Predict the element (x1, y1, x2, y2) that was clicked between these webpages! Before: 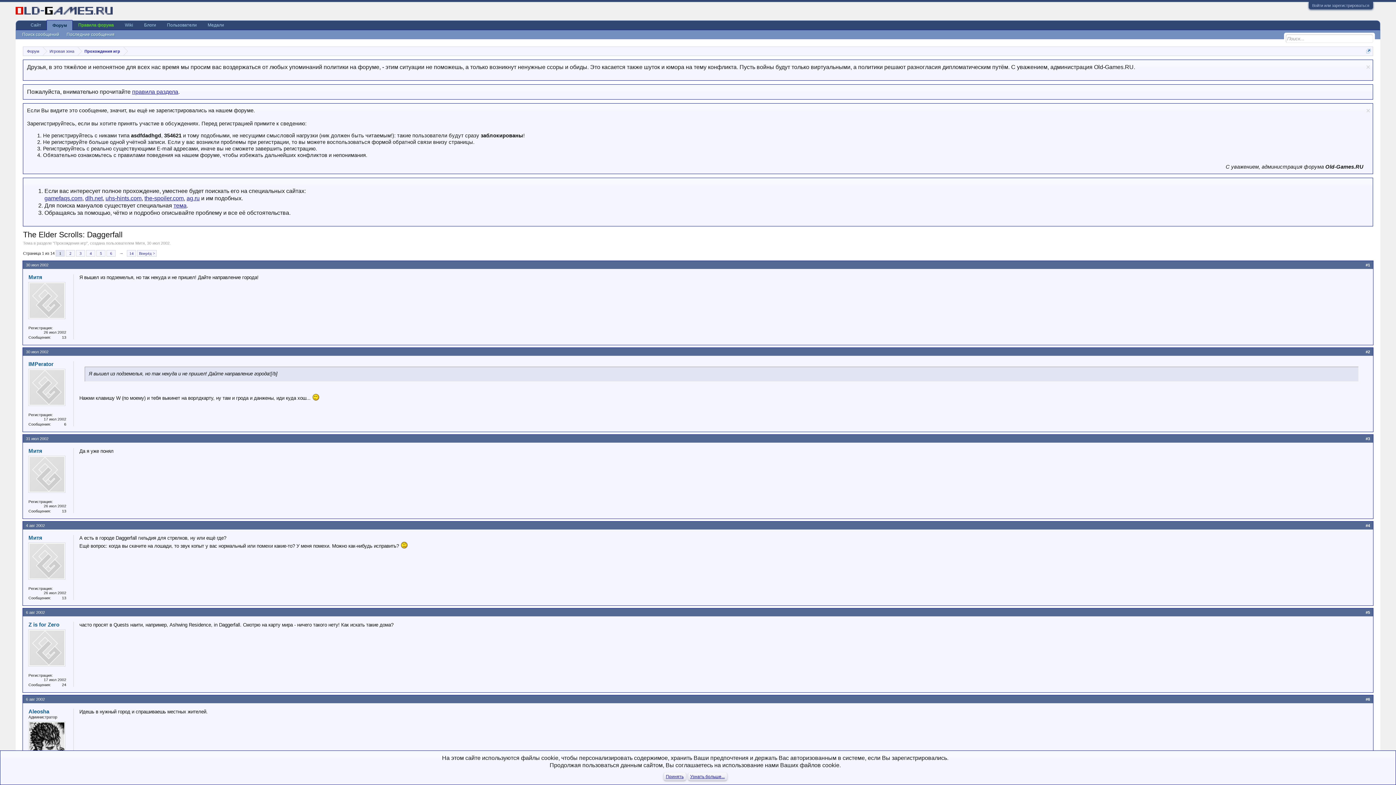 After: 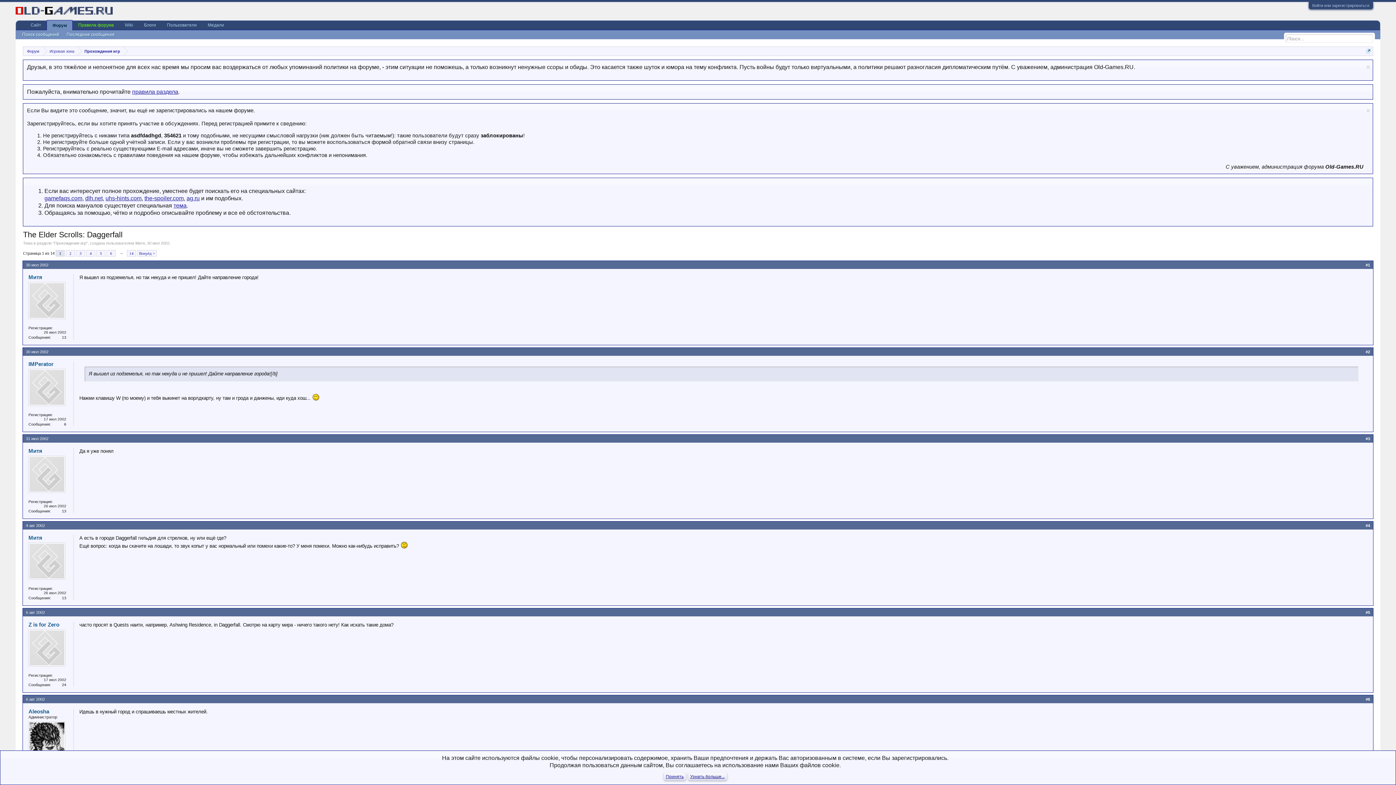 Action: bbox: (28, 629, 62, 667)